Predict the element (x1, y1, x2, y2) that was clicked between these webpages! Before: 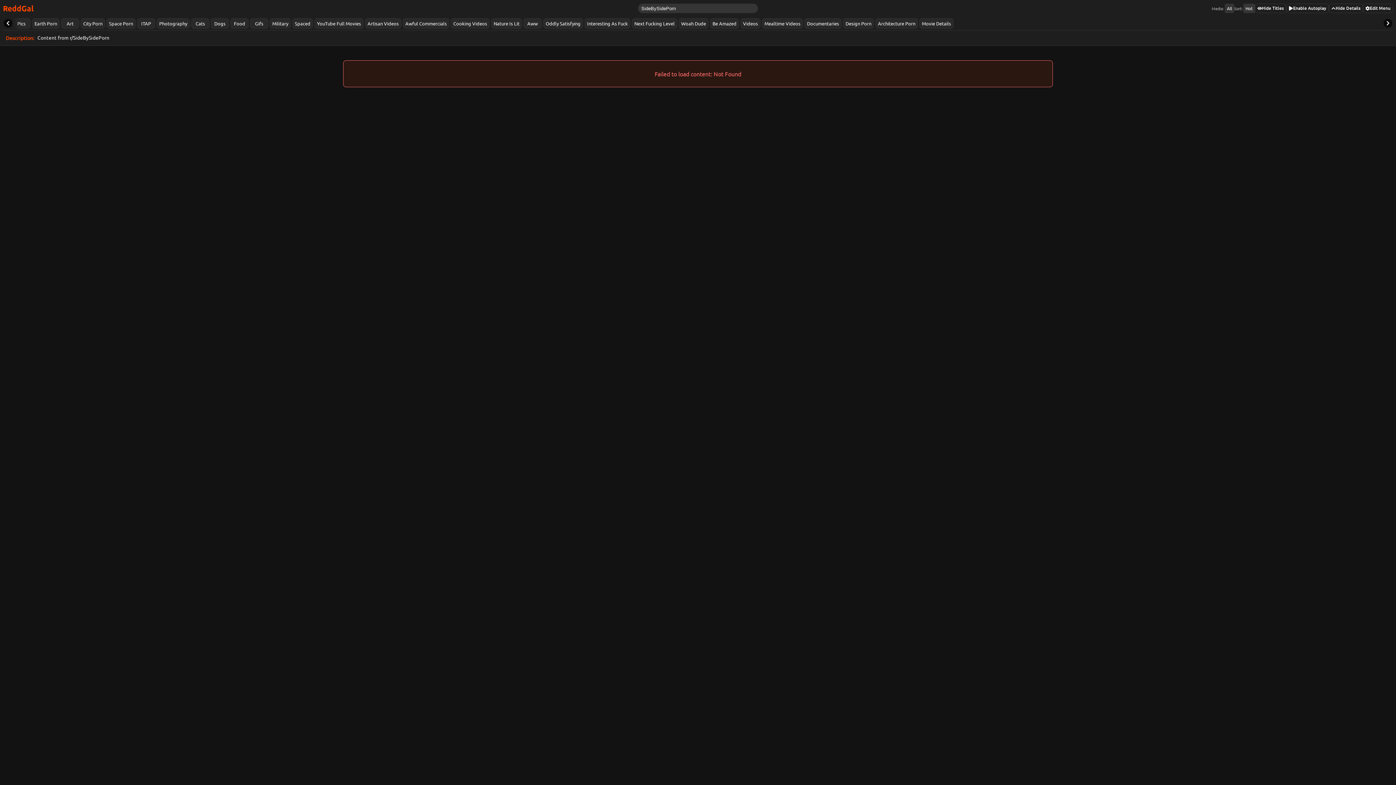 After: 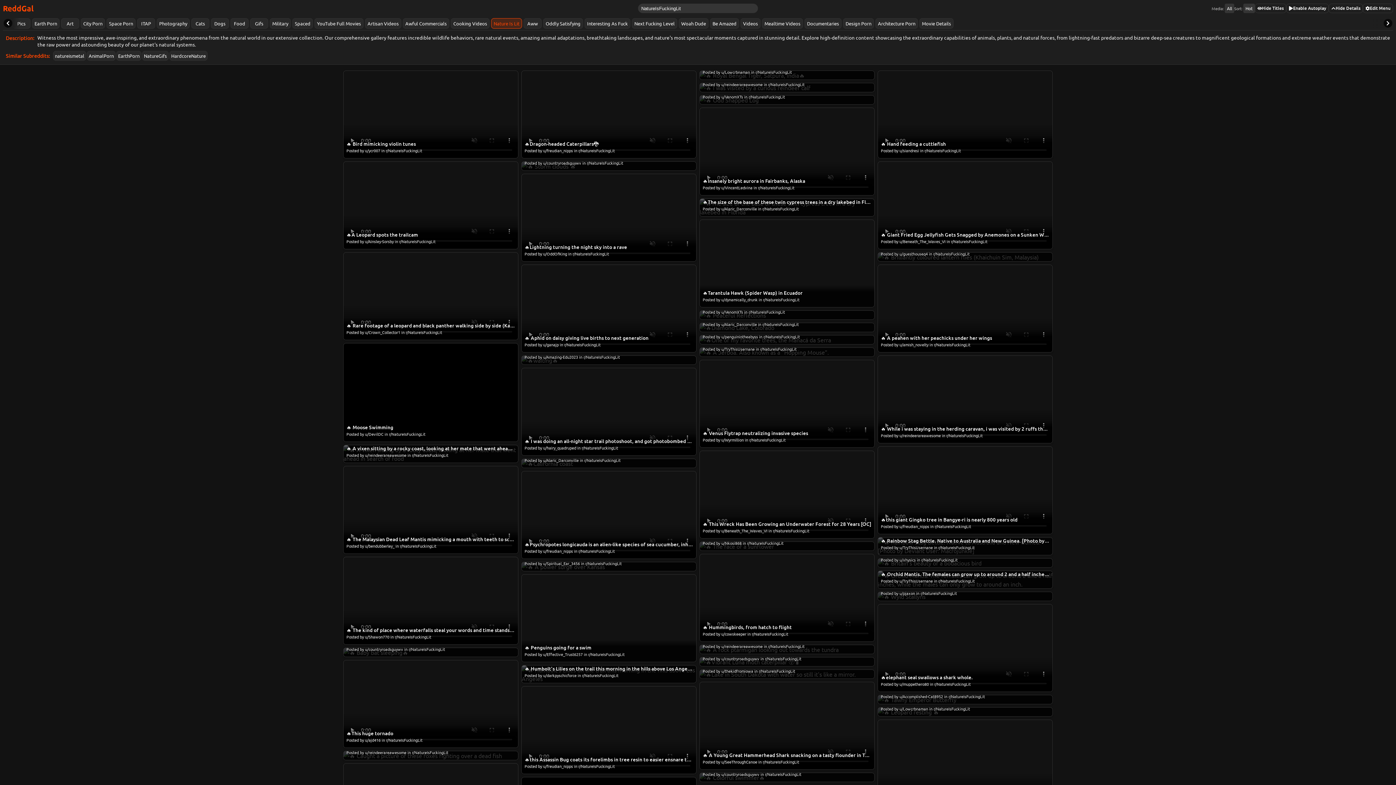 Action: label: Nature Is Lit bbox: (491, 18, 522, 28)